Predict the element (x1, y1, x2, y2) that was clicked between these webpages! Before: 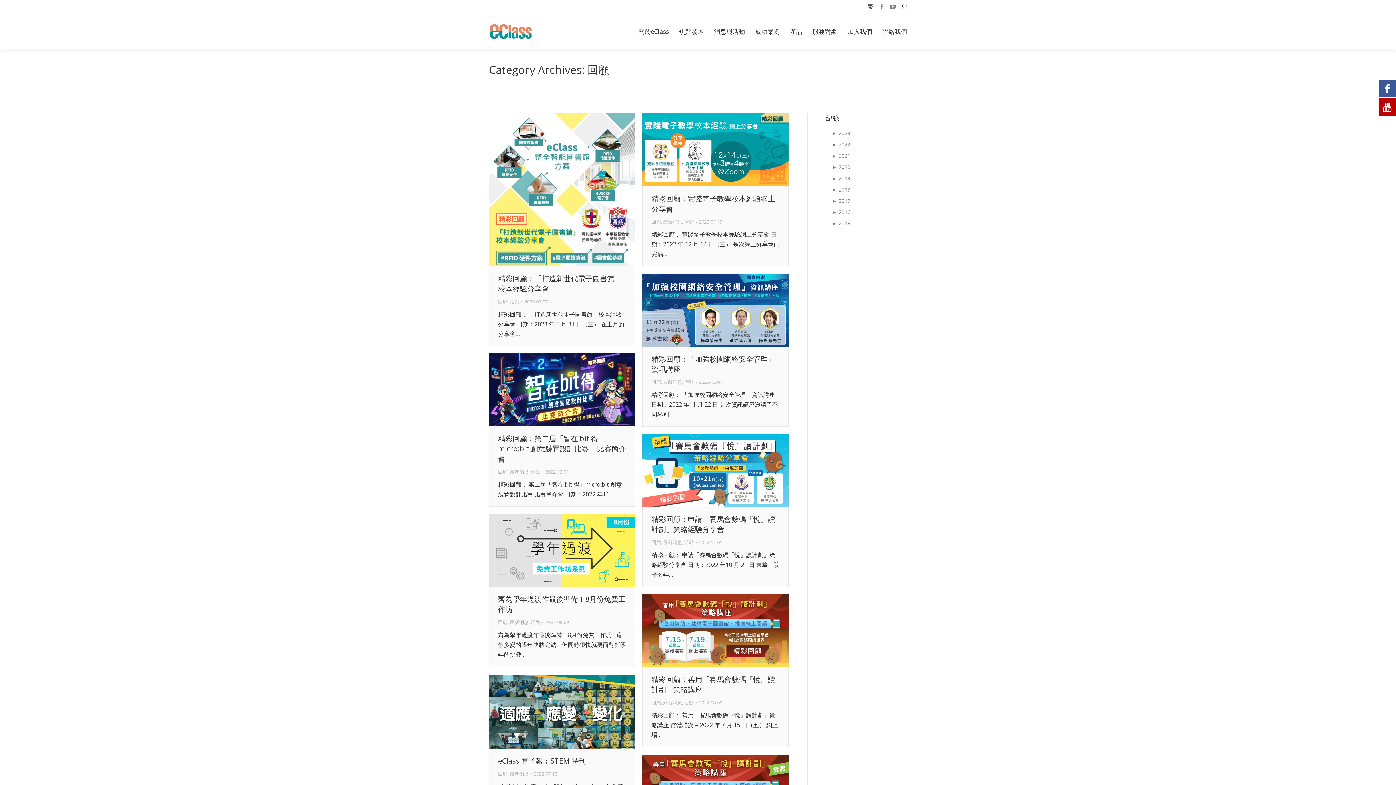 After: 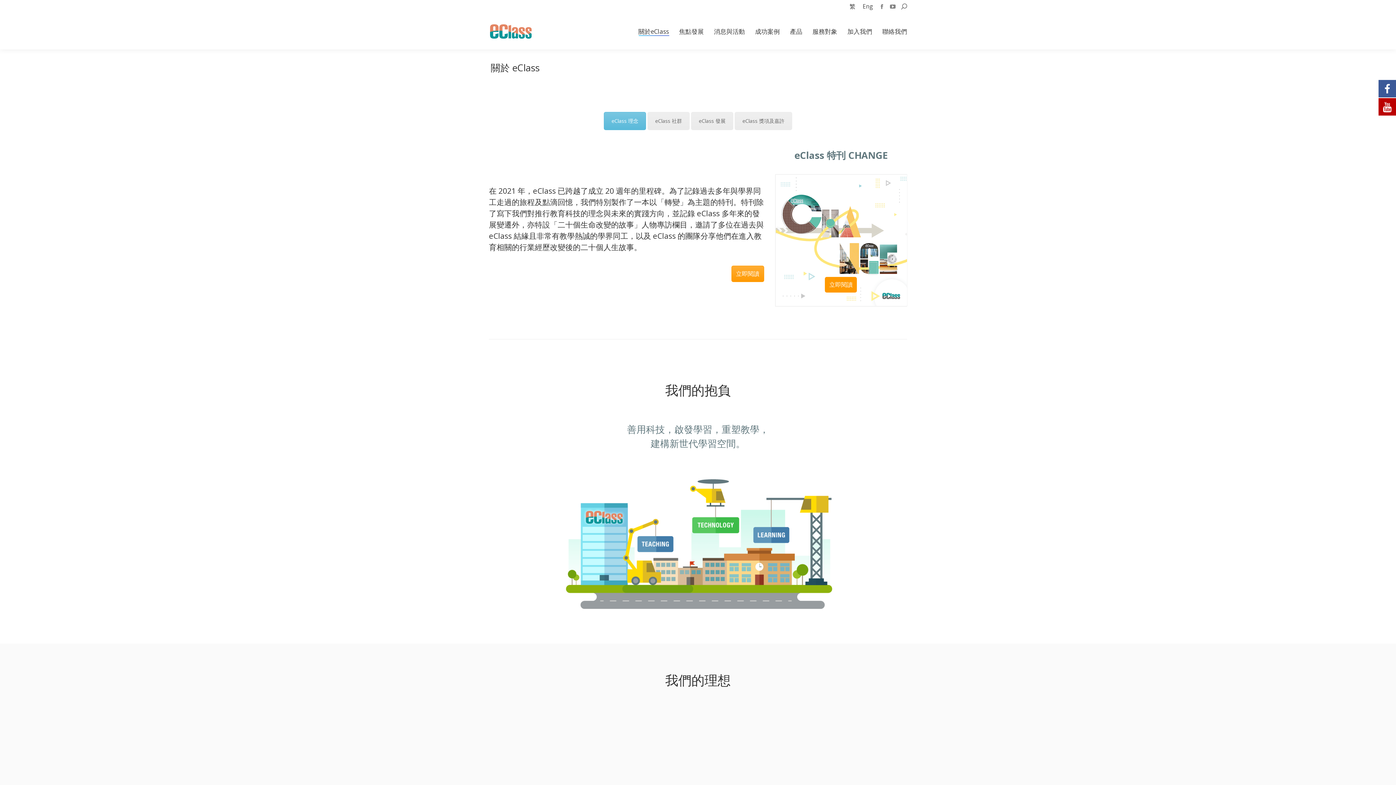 Action: bbox: (638, 27, 669, 35) label: 關於eClass